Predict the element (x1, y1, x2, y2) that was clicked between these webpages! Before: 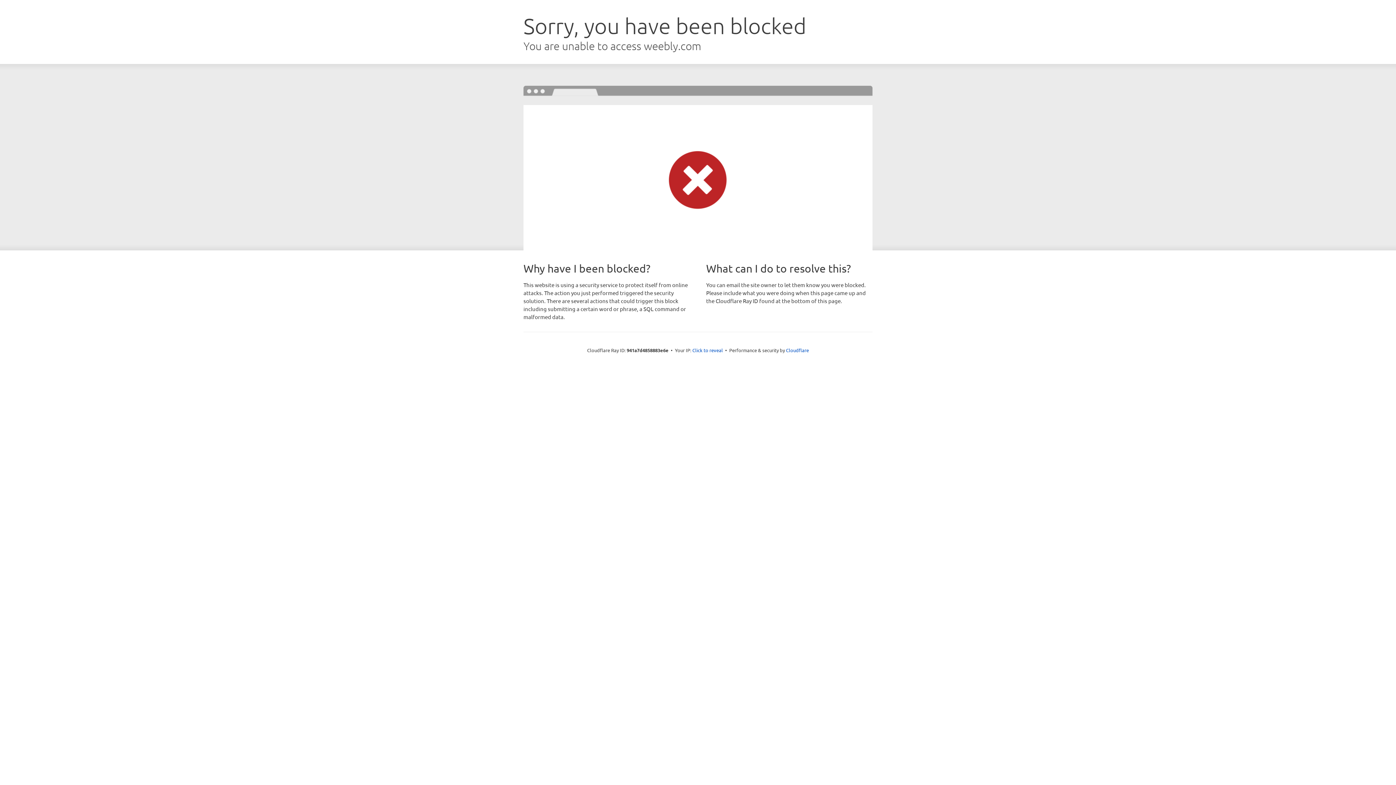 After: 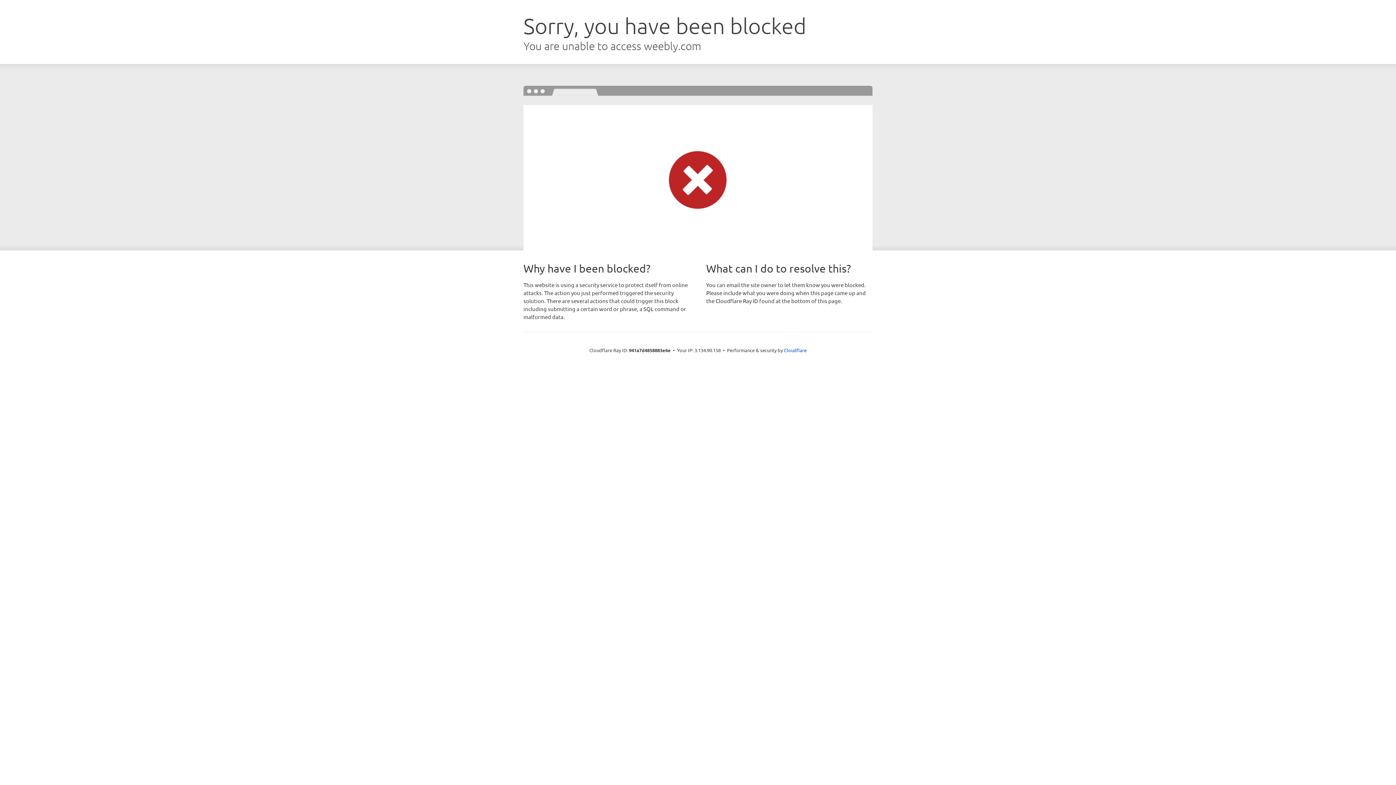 Action: bbox: (692, 346, 723, 353) label: Click to reveal